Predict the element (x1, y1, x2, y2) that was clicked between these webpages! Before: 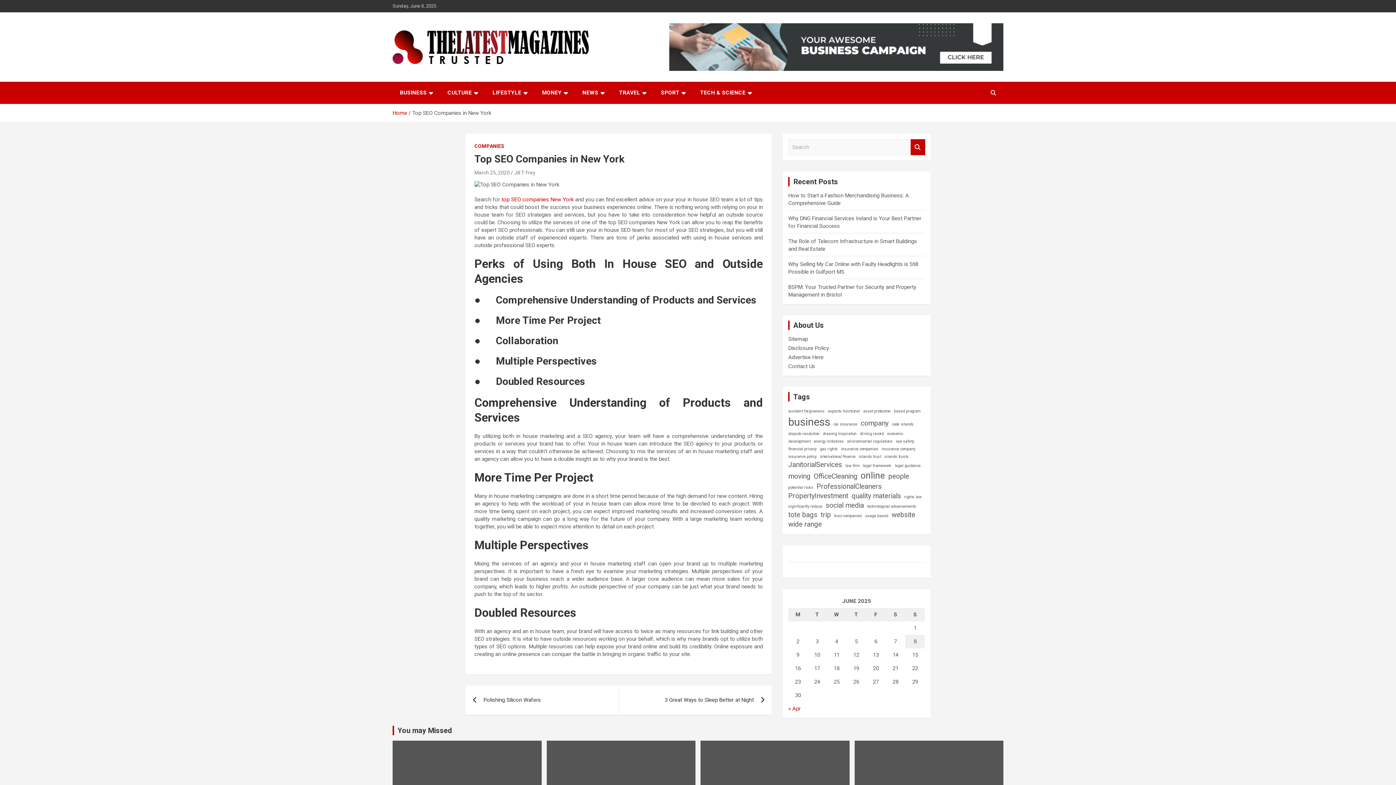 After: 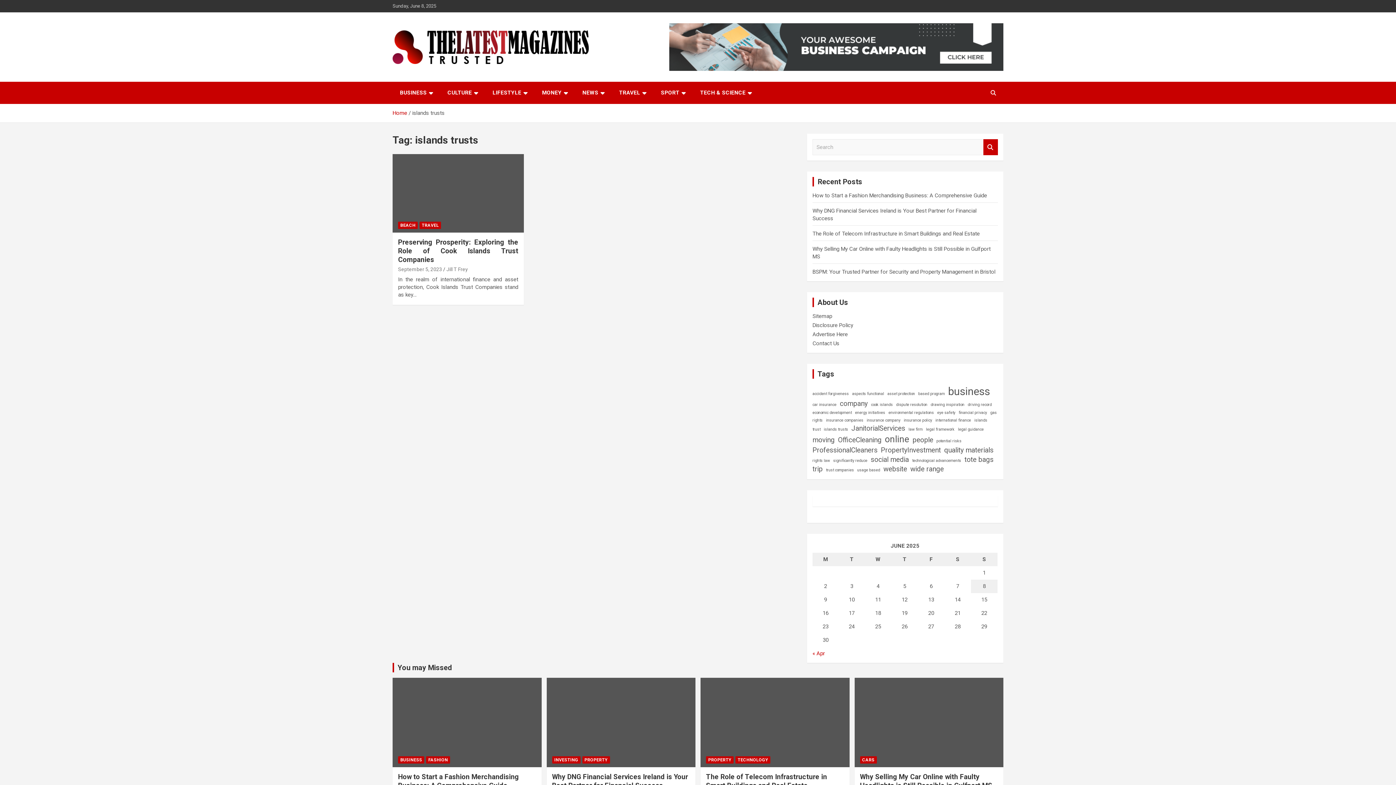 Action: label: islands trusts (1 item) bbox: (884, 450, 908, 462)